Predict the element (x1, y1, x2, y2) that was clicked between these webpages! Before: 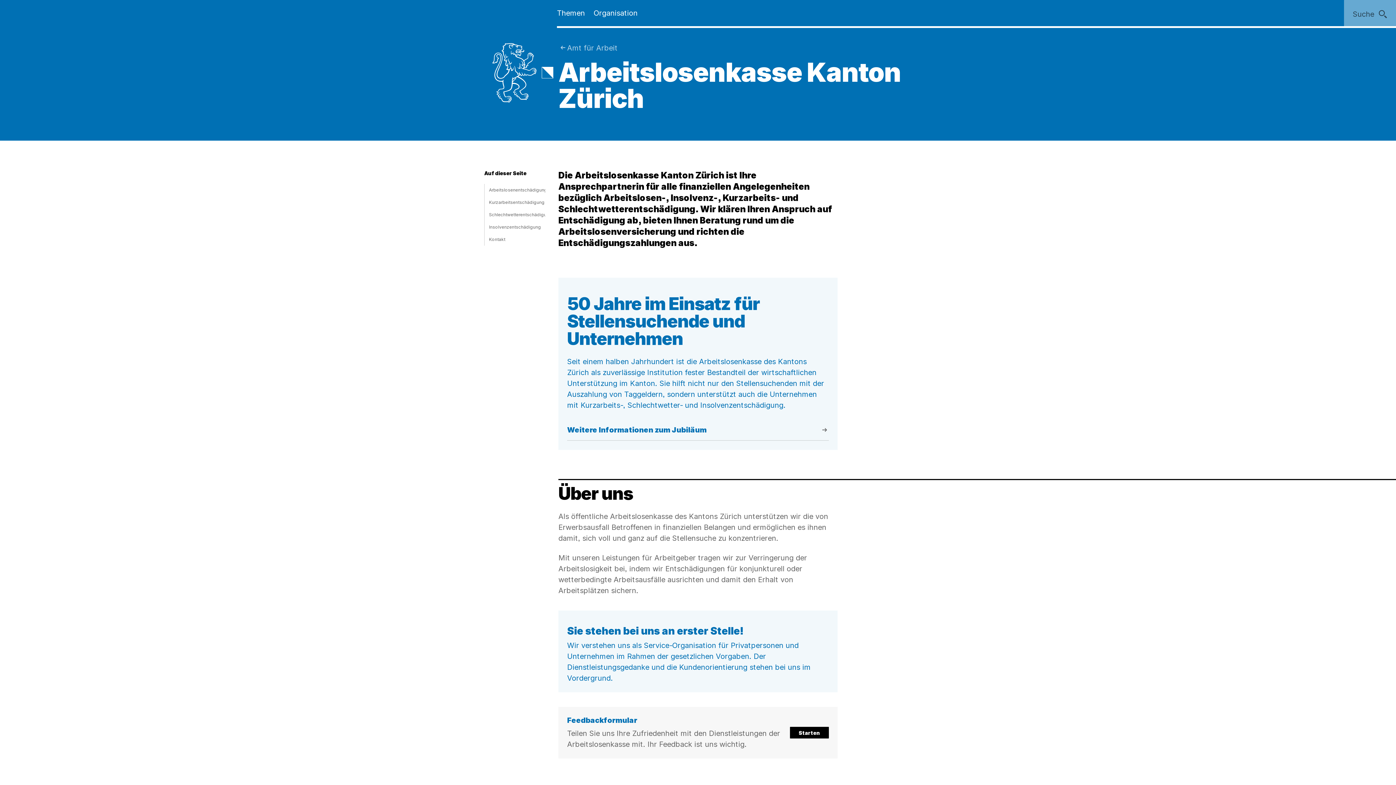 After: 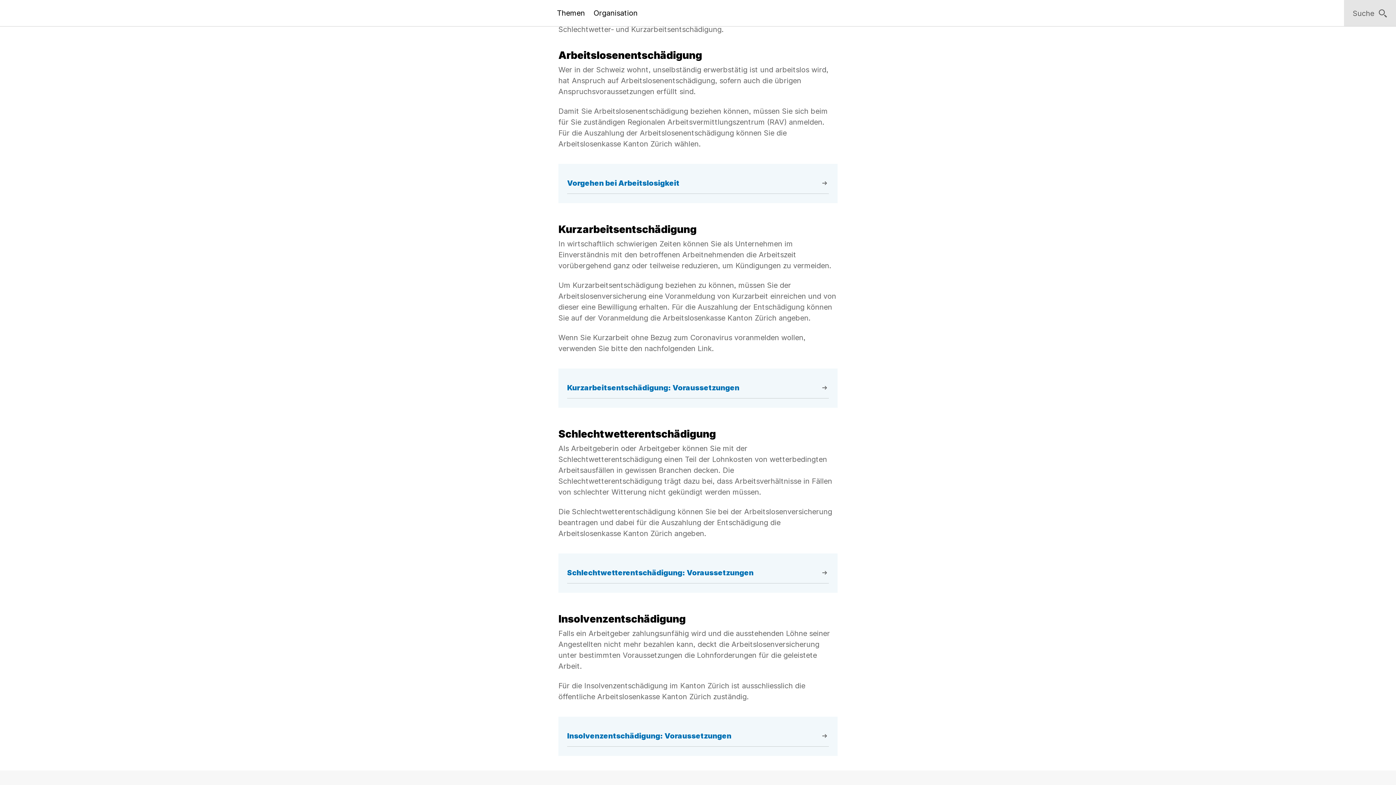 Action: label: Arbeitslosenentschädigung bbox: (484, 184, 545, 196)